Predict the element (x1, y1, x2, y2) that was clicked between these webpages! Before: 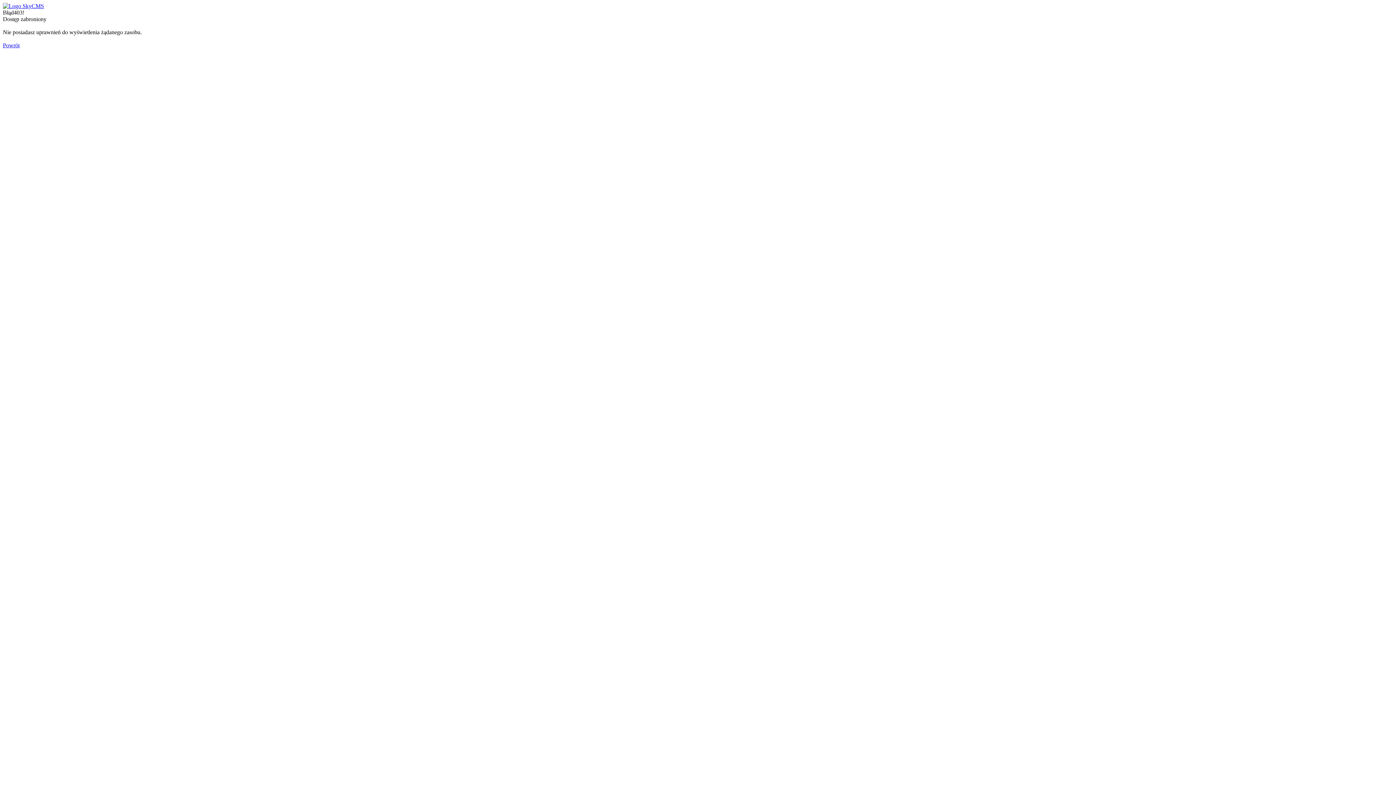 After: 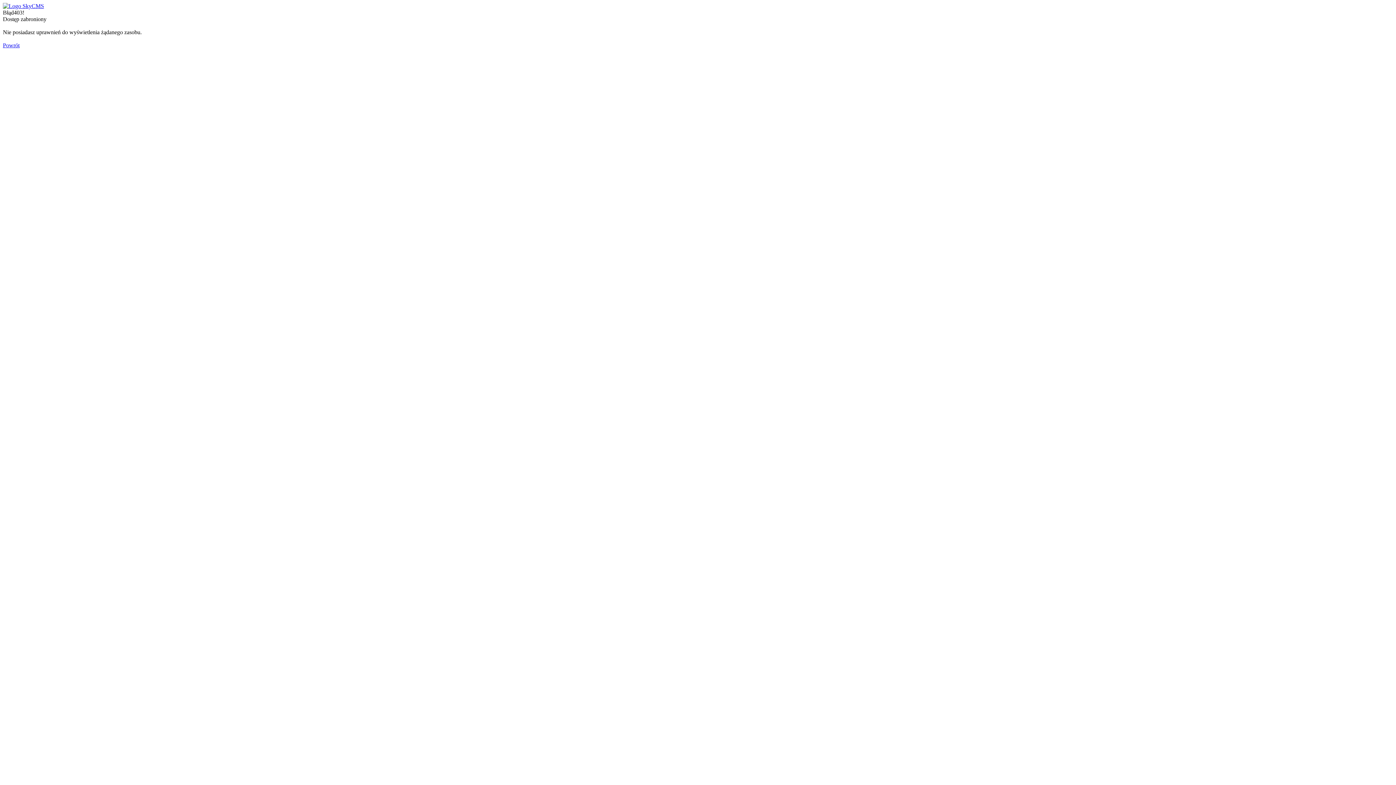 Action: bbox: (2, 2, 44, 9)